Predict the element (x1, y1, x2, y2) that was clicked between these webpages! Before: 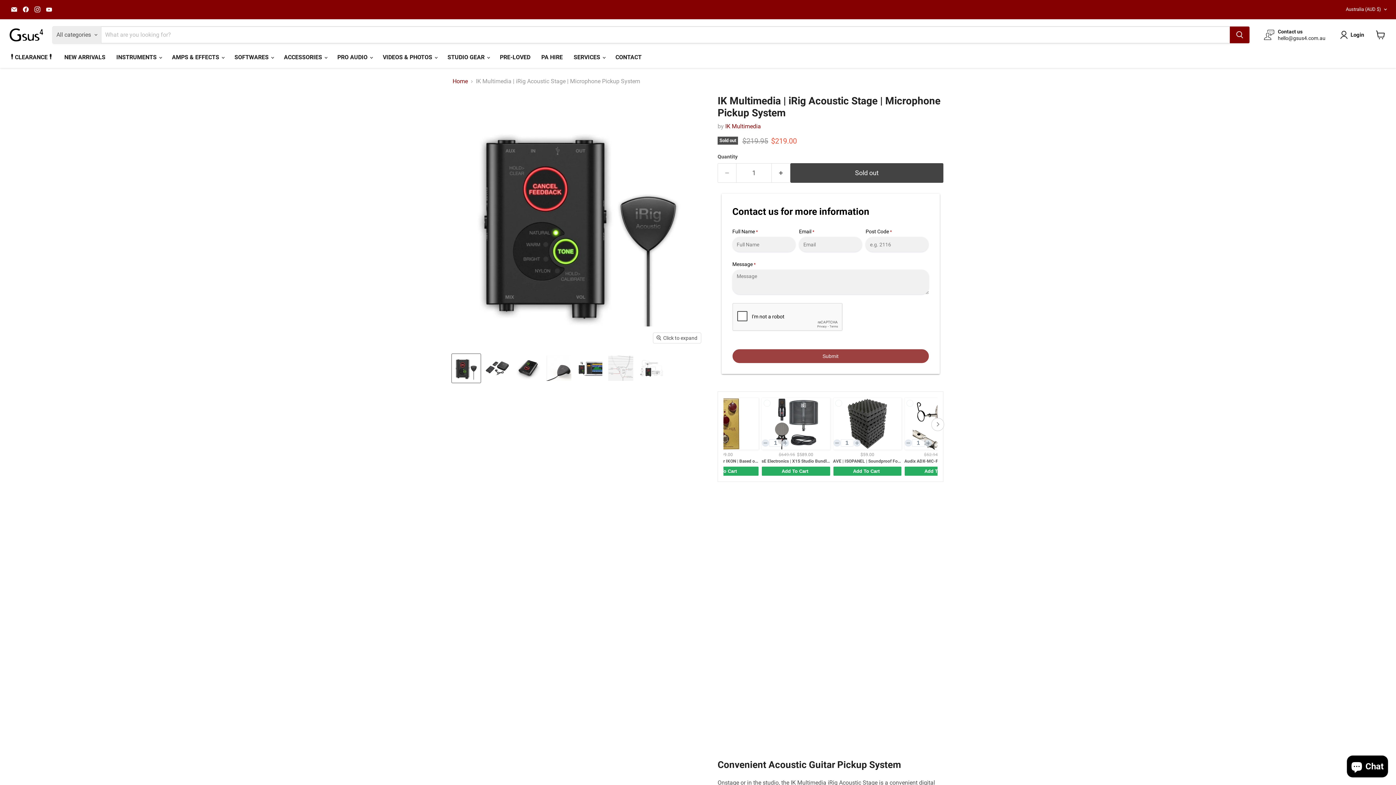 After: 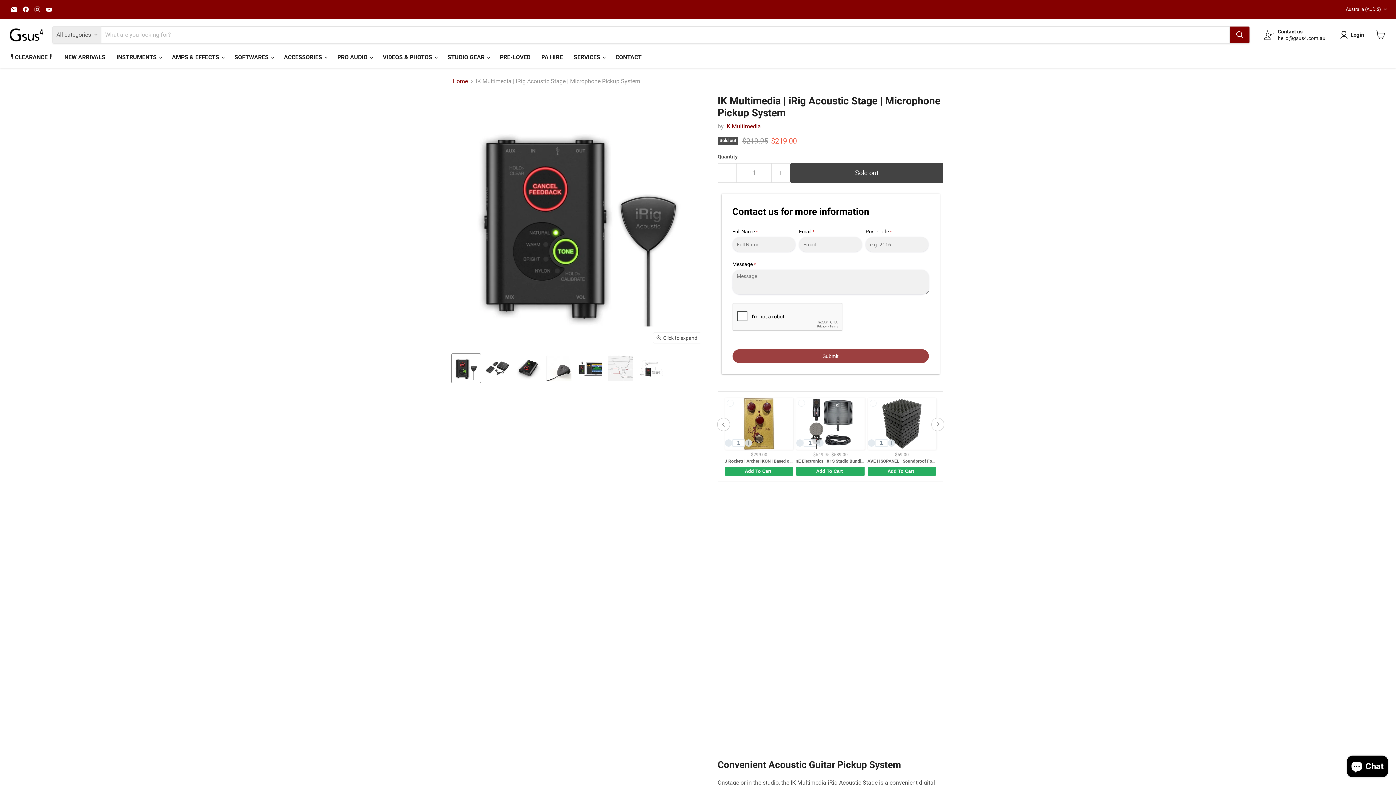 Action: label: Find us on Facebook bbox: (20, 4, 30, 14)